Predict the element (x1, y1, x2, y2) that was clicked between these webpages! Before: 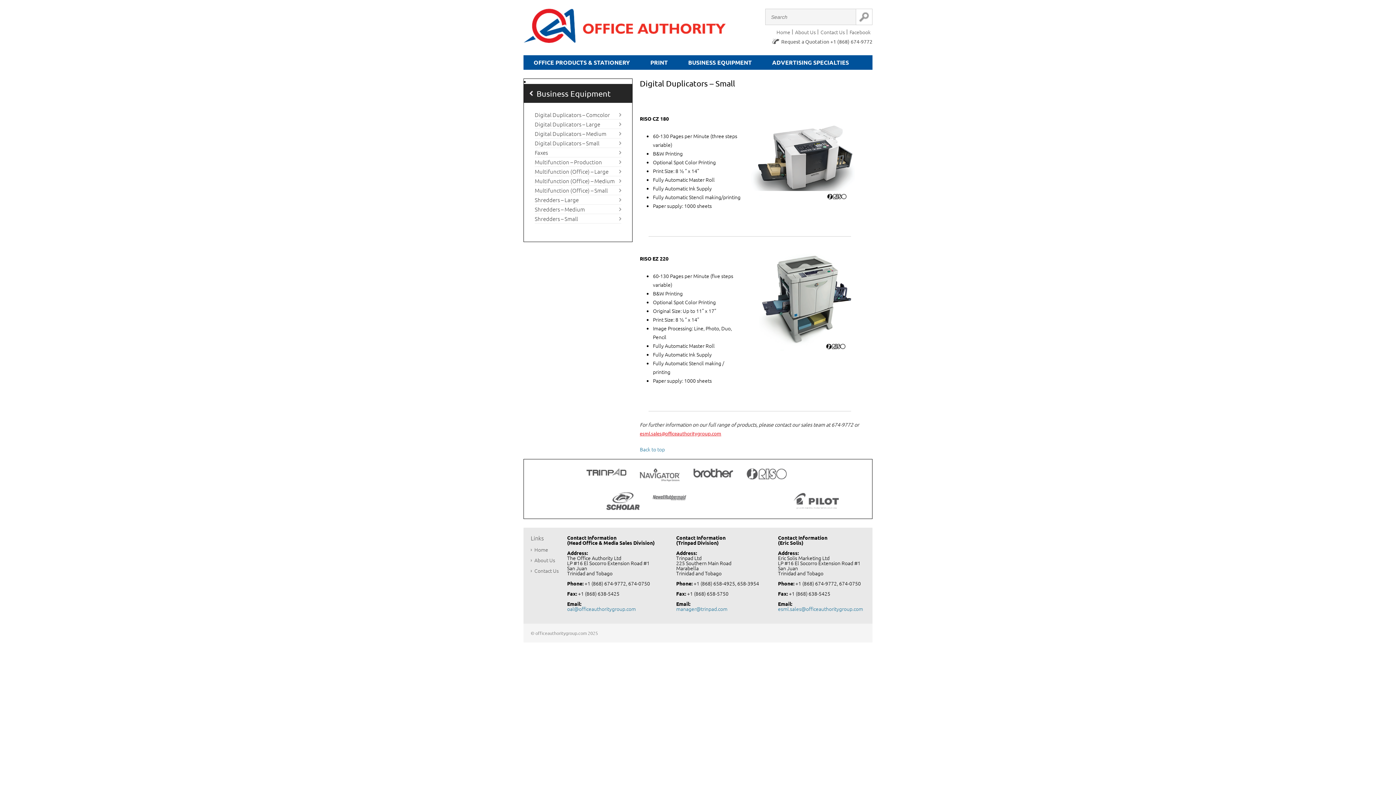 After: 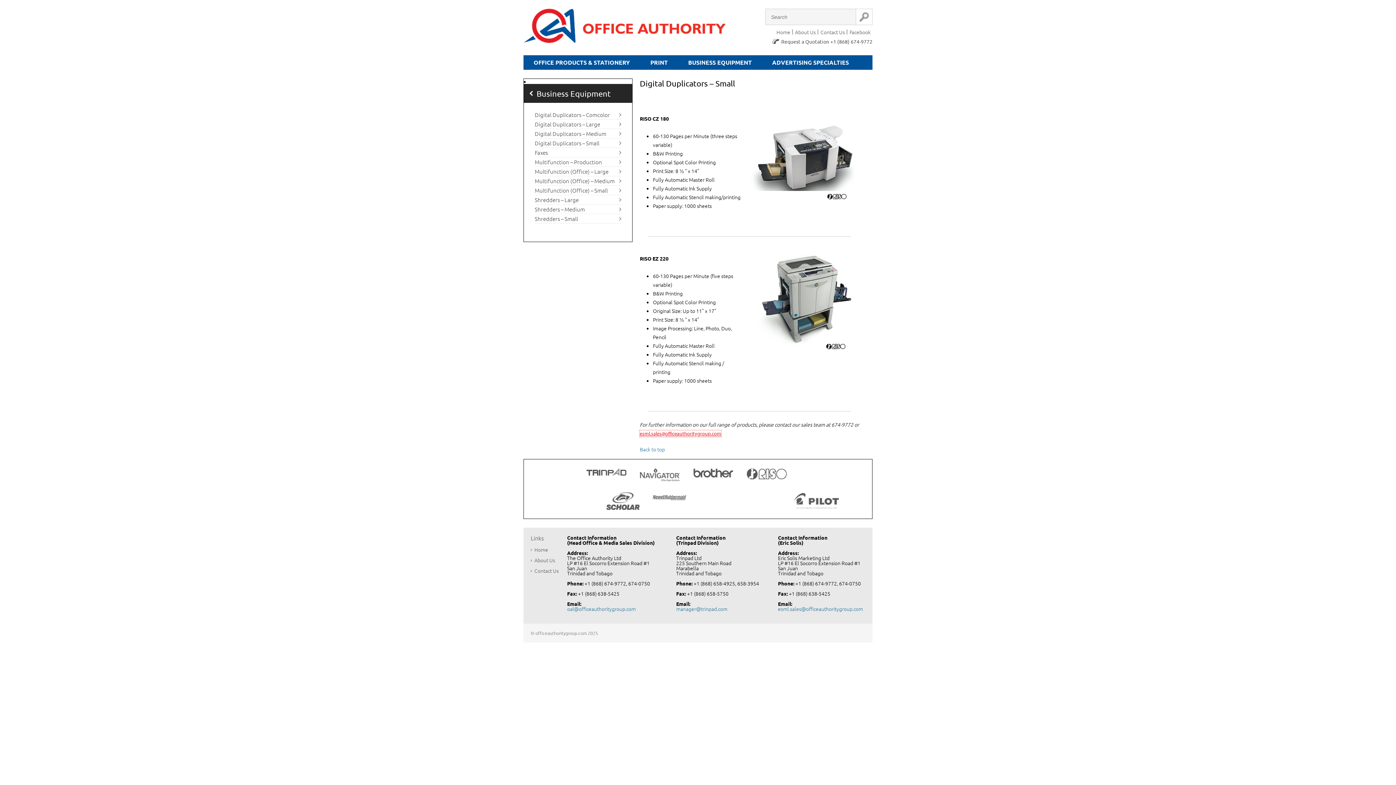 Action: bbox: (640, 430, 721, 437) label: esml.sales@officeauthoritygroup.com